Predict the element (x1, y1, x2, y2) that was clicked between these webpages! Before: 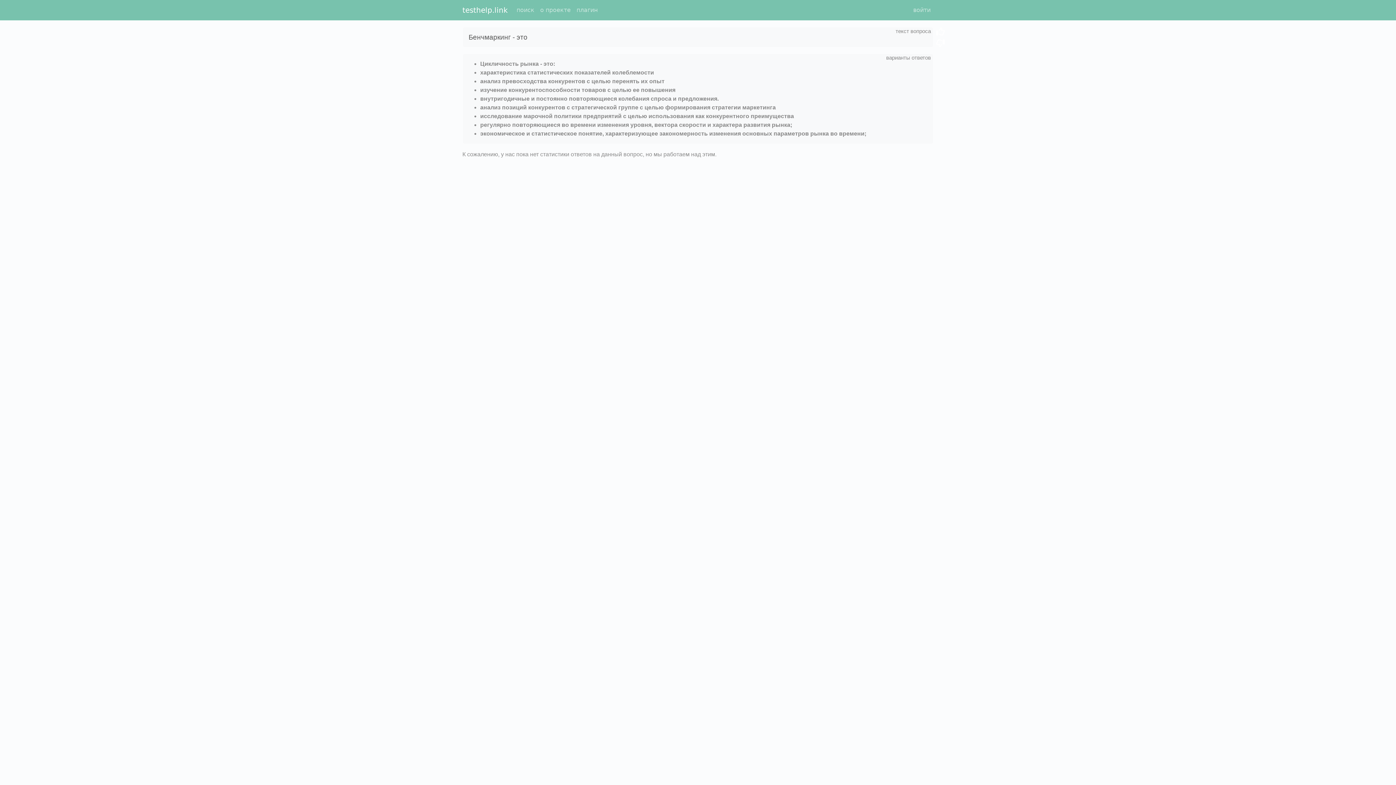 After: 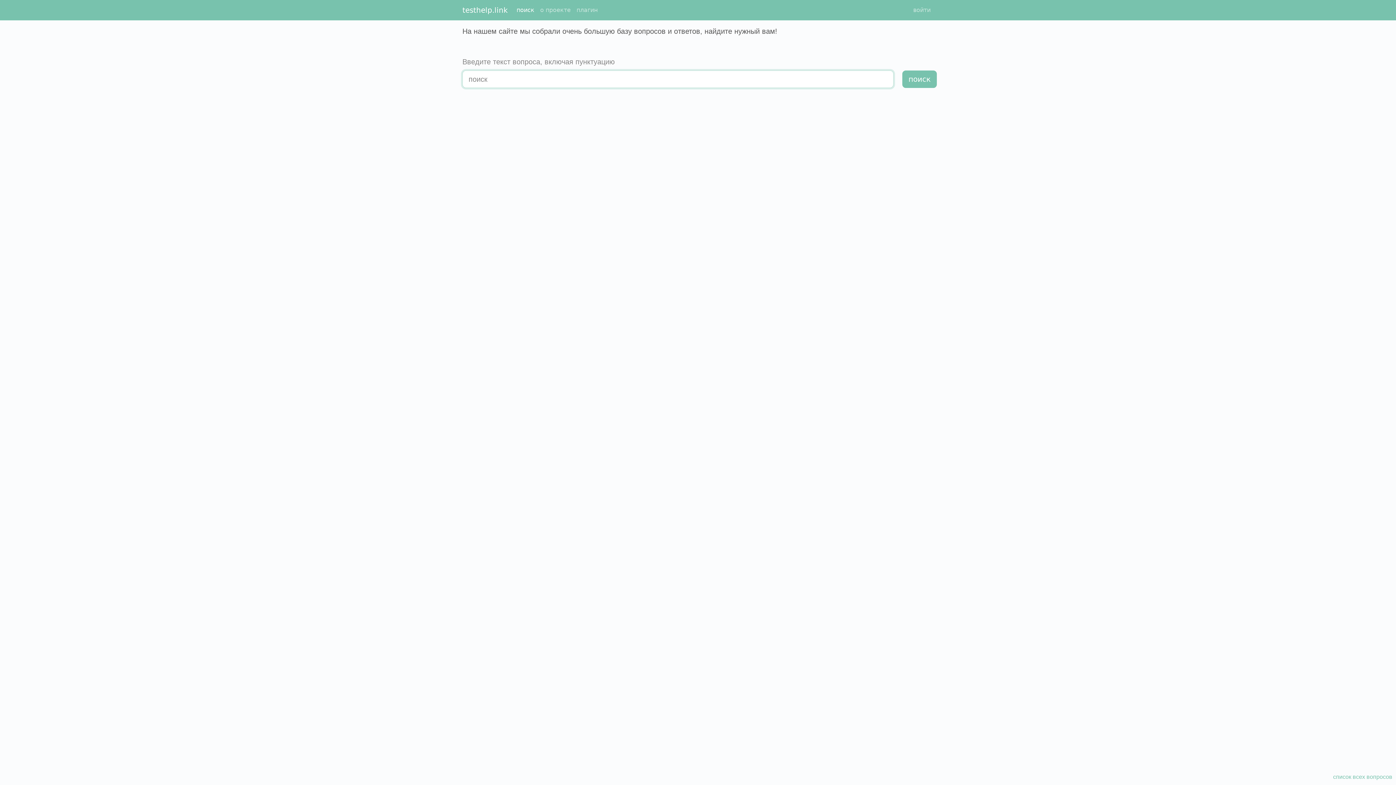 Action: bbox: (513, 2, 537, 17) label: поиск